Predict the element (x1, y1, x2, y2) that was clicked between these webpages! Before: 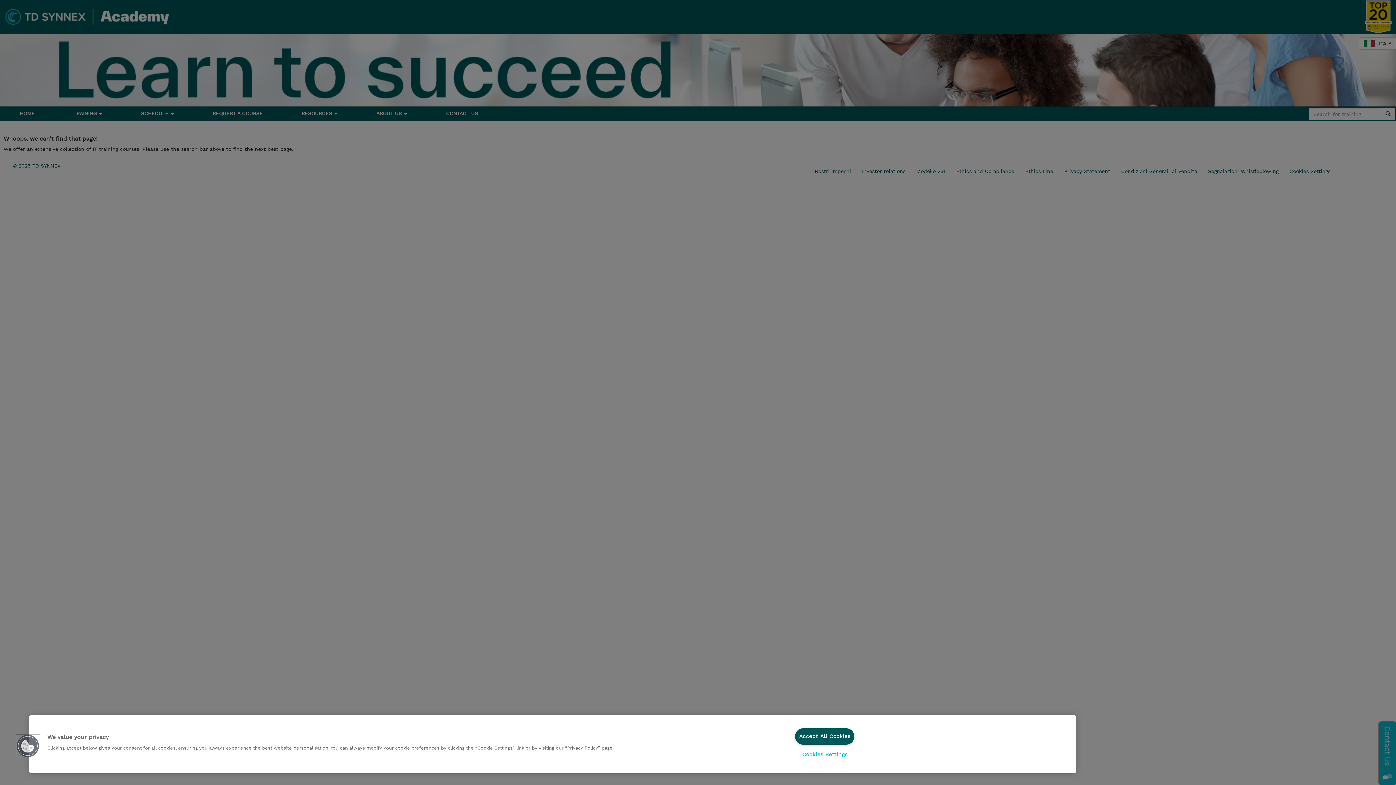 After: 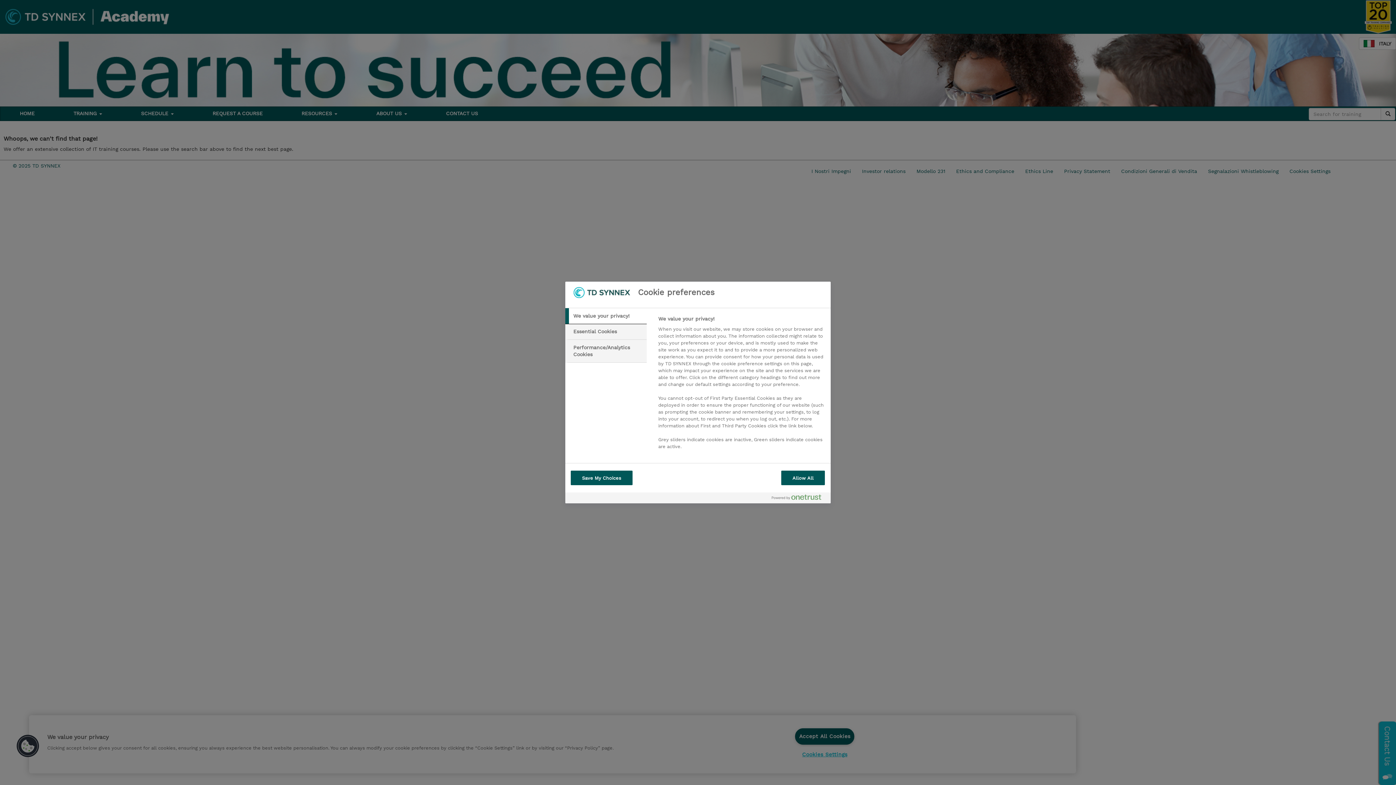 Action: label: Cookies Settings bbox: (795, 747, 854, 762)